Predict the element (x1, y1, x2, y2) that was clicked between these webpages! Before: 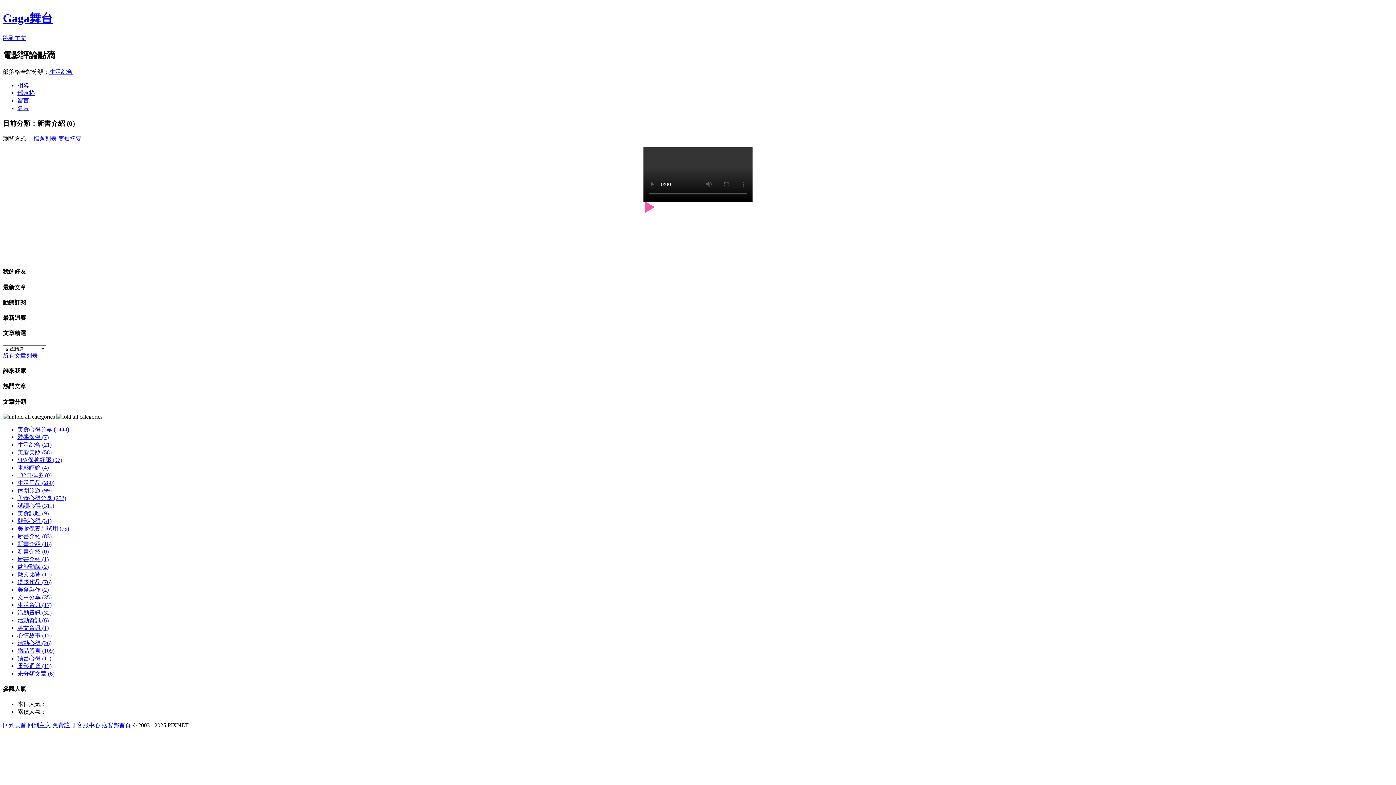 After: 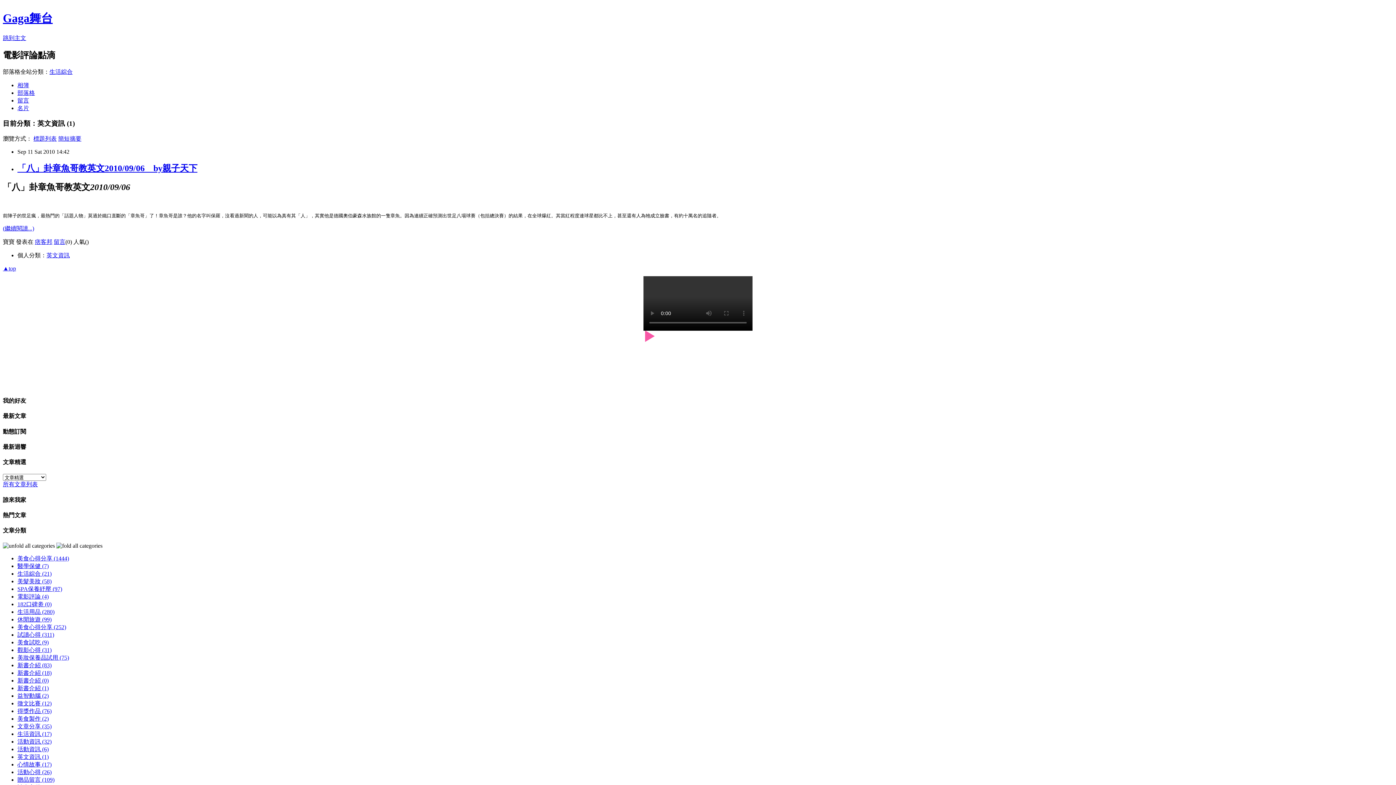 Action: bbox: (17, 625, 48, 631) label: 英文資訊 (1)